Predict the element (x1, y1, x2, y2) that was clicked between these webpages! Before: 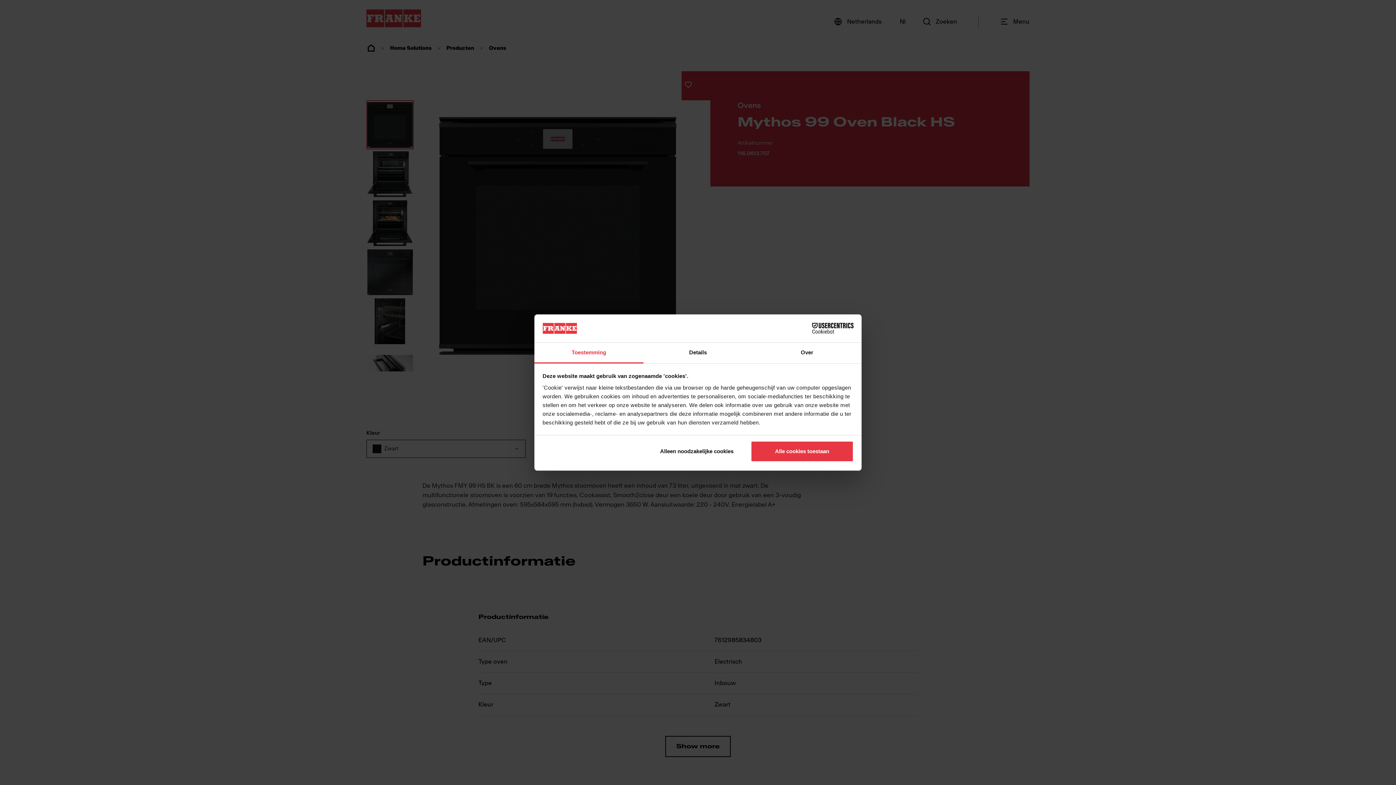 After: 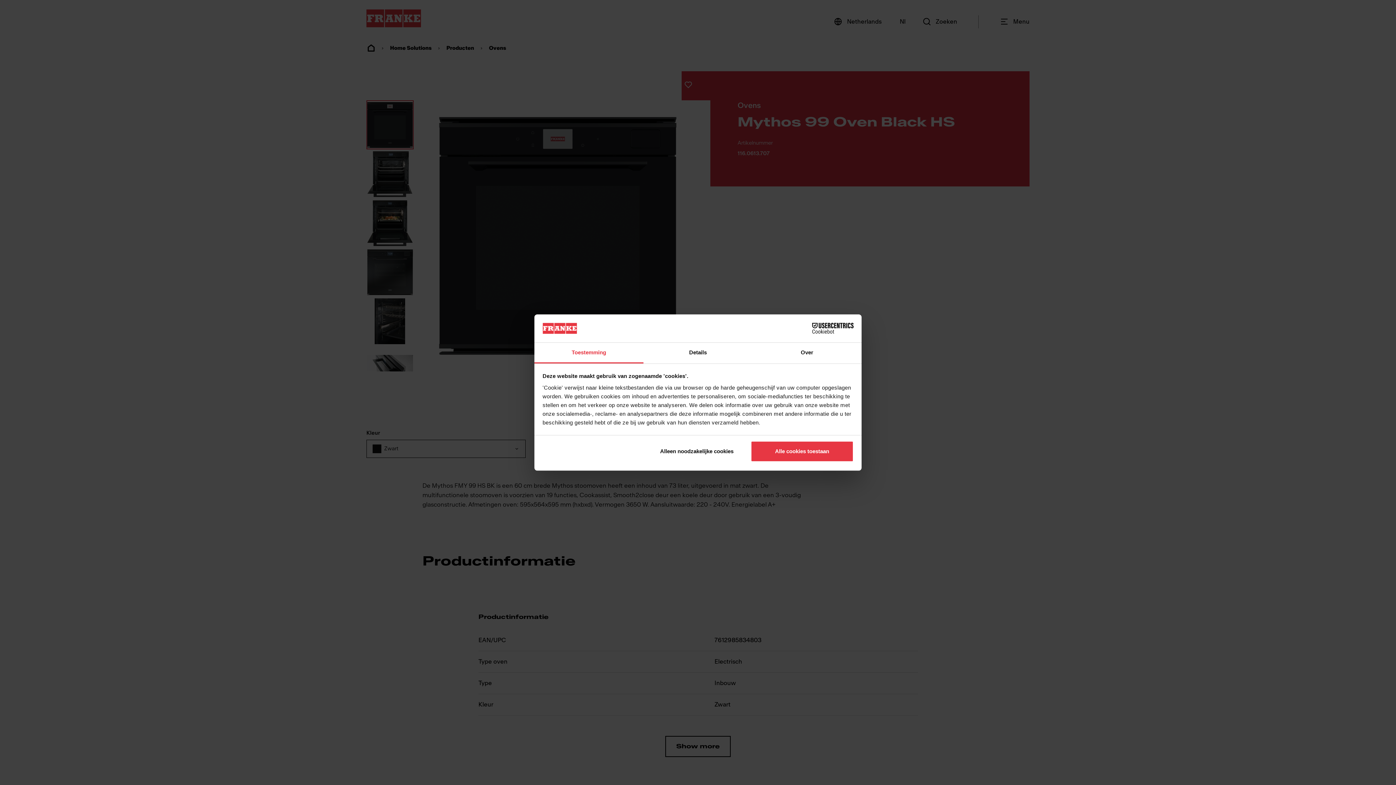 Action: label: Toestemming bbox: (534, 342, 643, 363)